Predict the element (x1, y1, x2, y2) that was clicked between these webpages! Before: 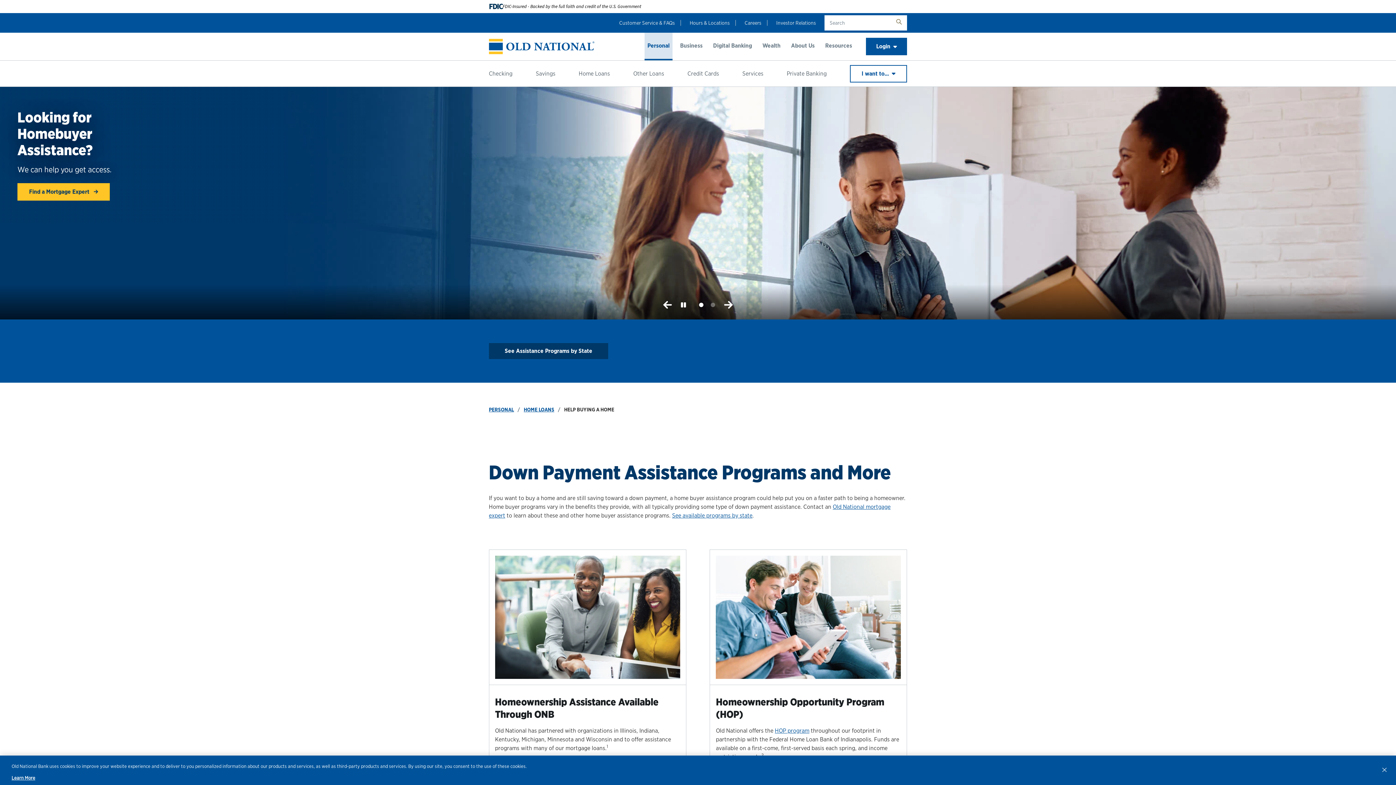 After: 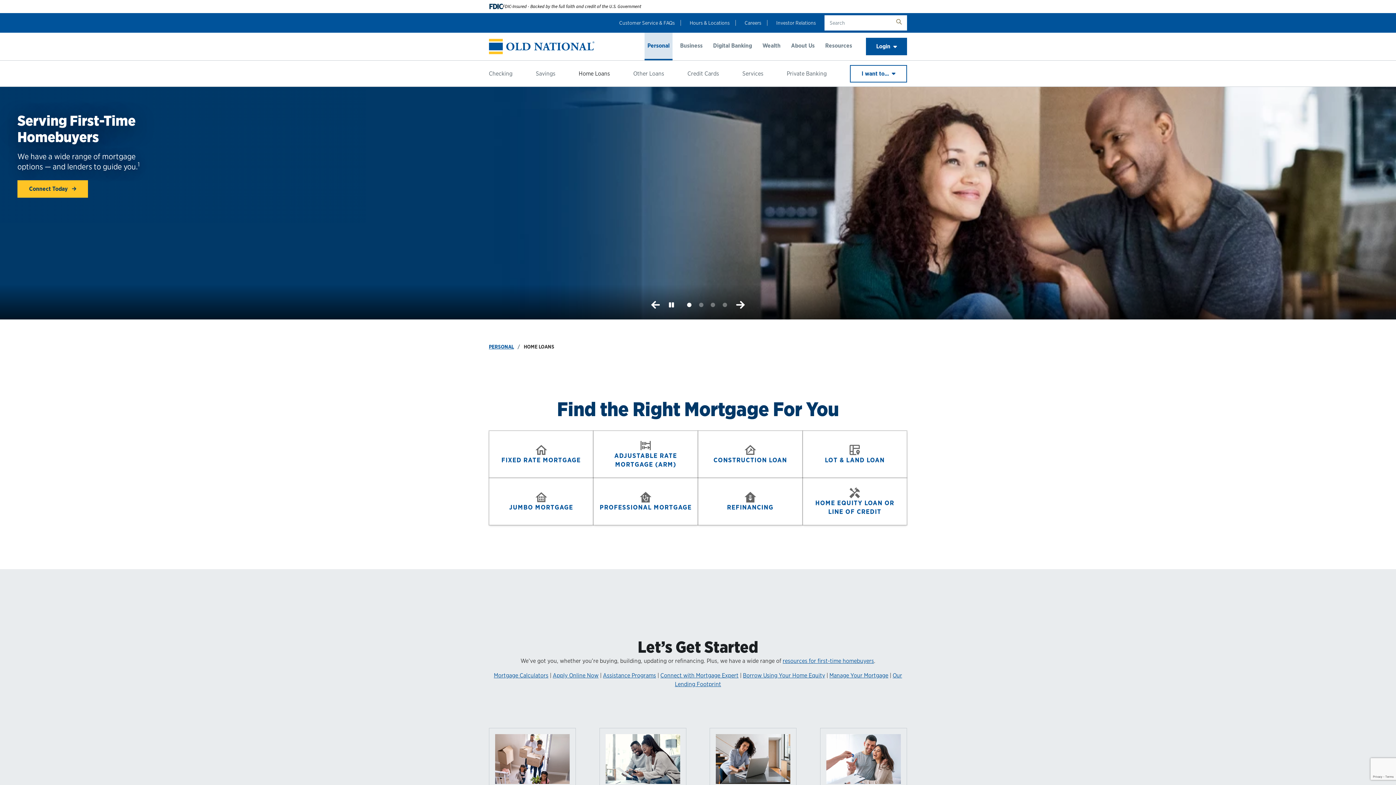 Action: label: HOME LOANS bbox: (523, 407, 554, 412)